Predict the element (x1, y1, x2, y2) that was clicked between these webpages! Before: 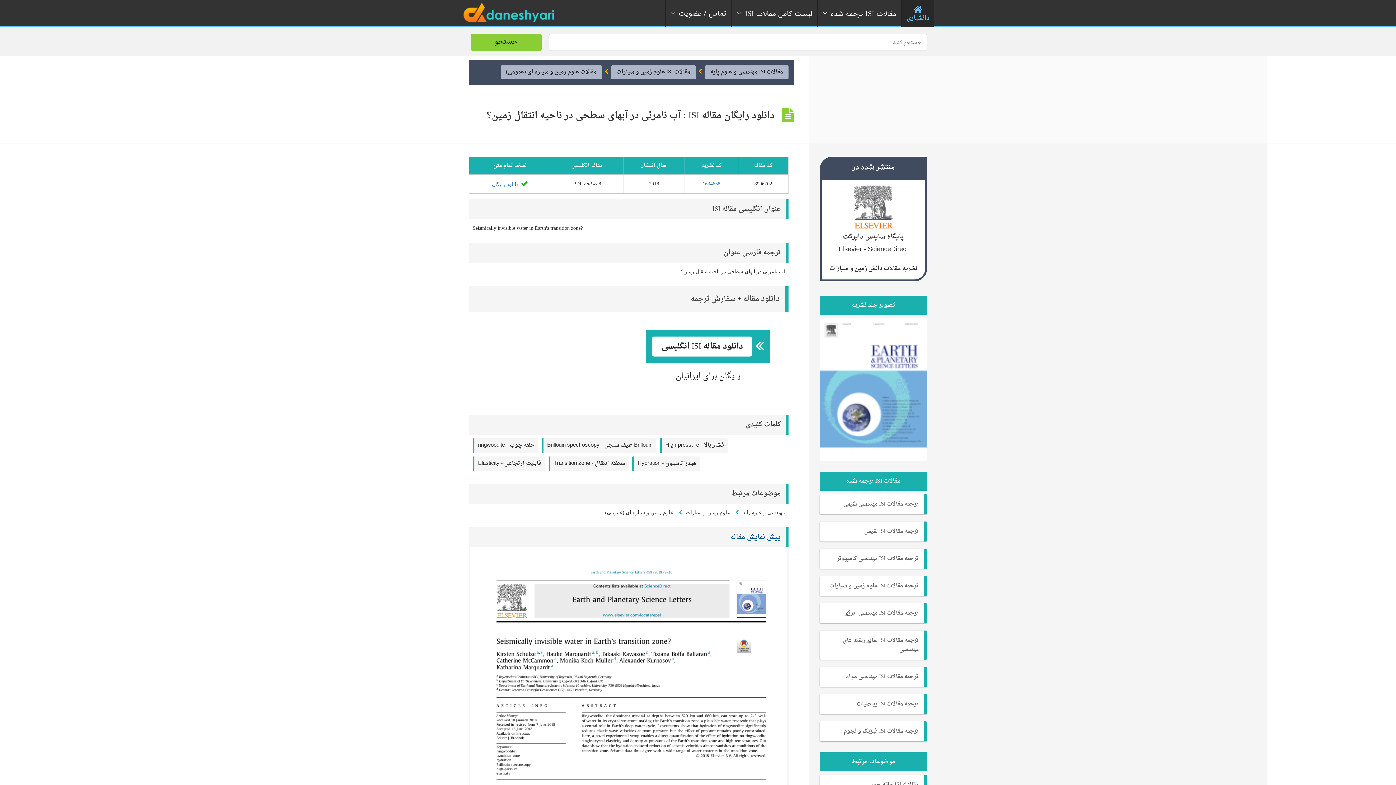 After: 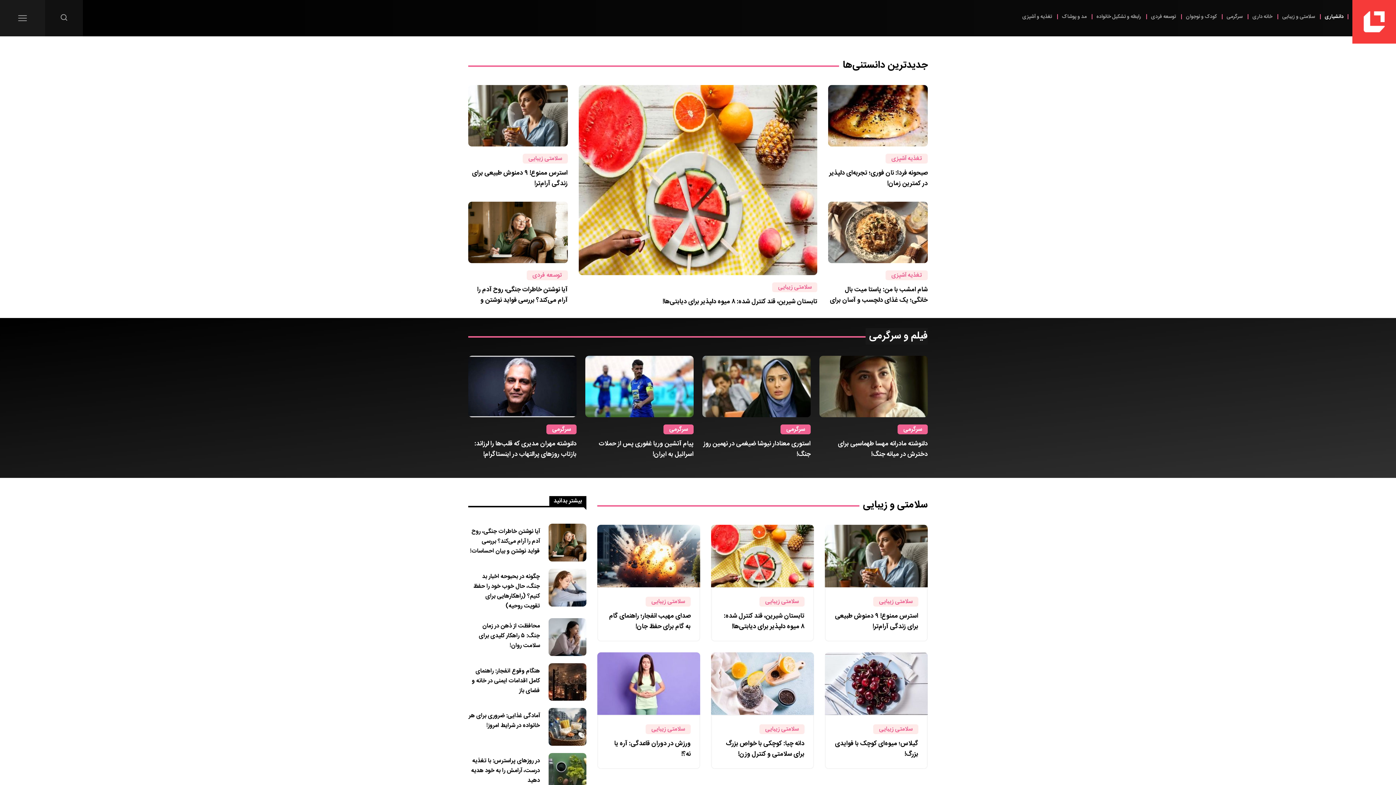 Action: bbox: (901, 0, 934, 27) label: دانشیاری